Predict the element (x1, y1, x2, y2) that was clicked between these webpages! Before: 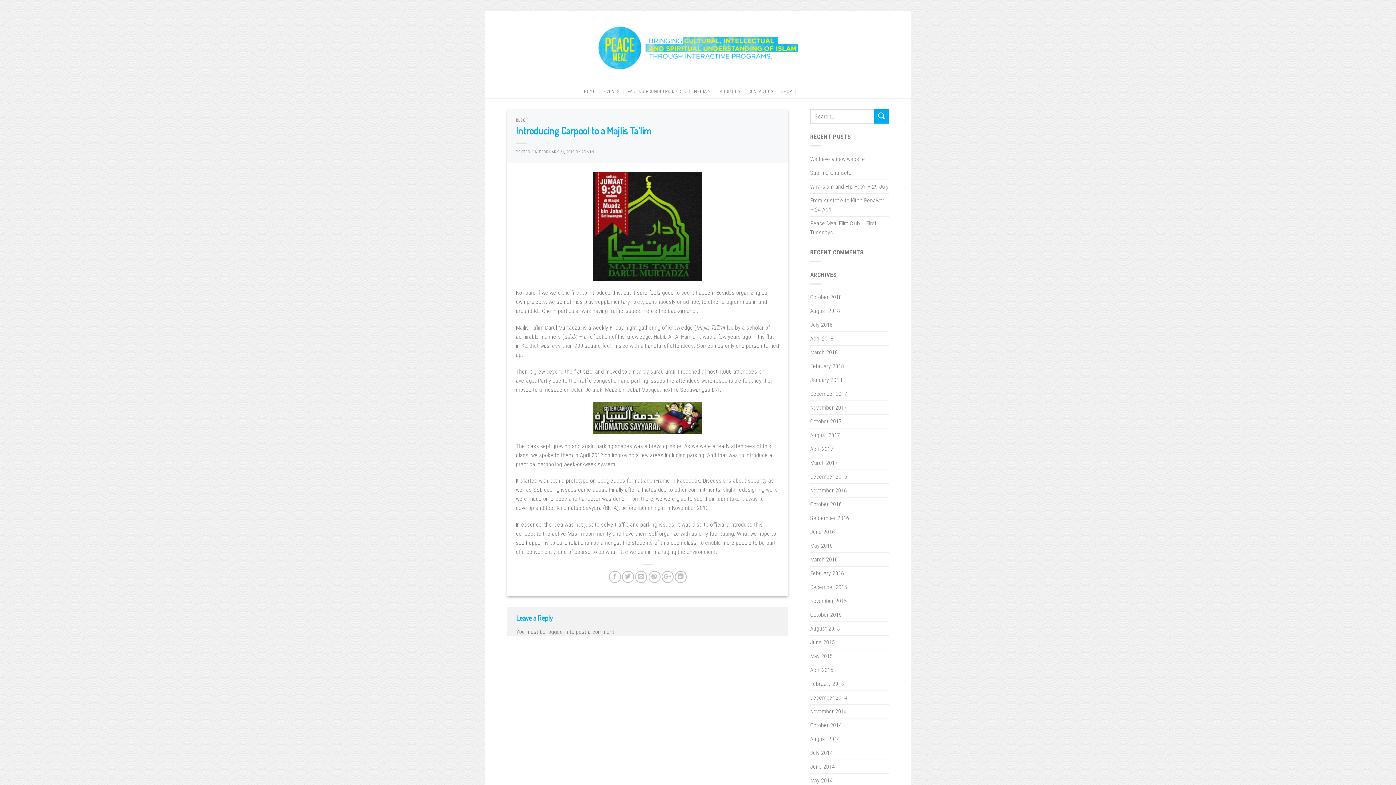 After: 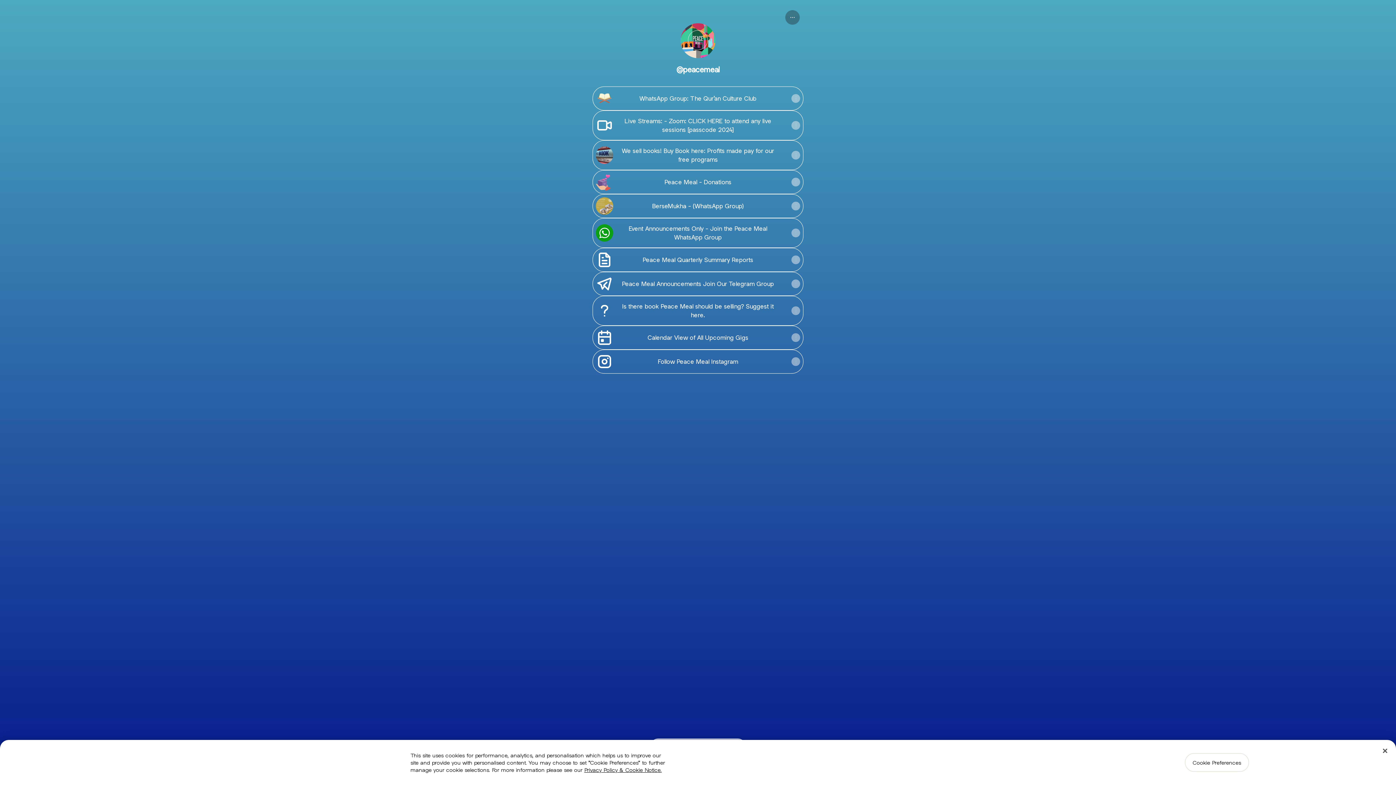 Action: bbox: (874, 109, 889, 123)